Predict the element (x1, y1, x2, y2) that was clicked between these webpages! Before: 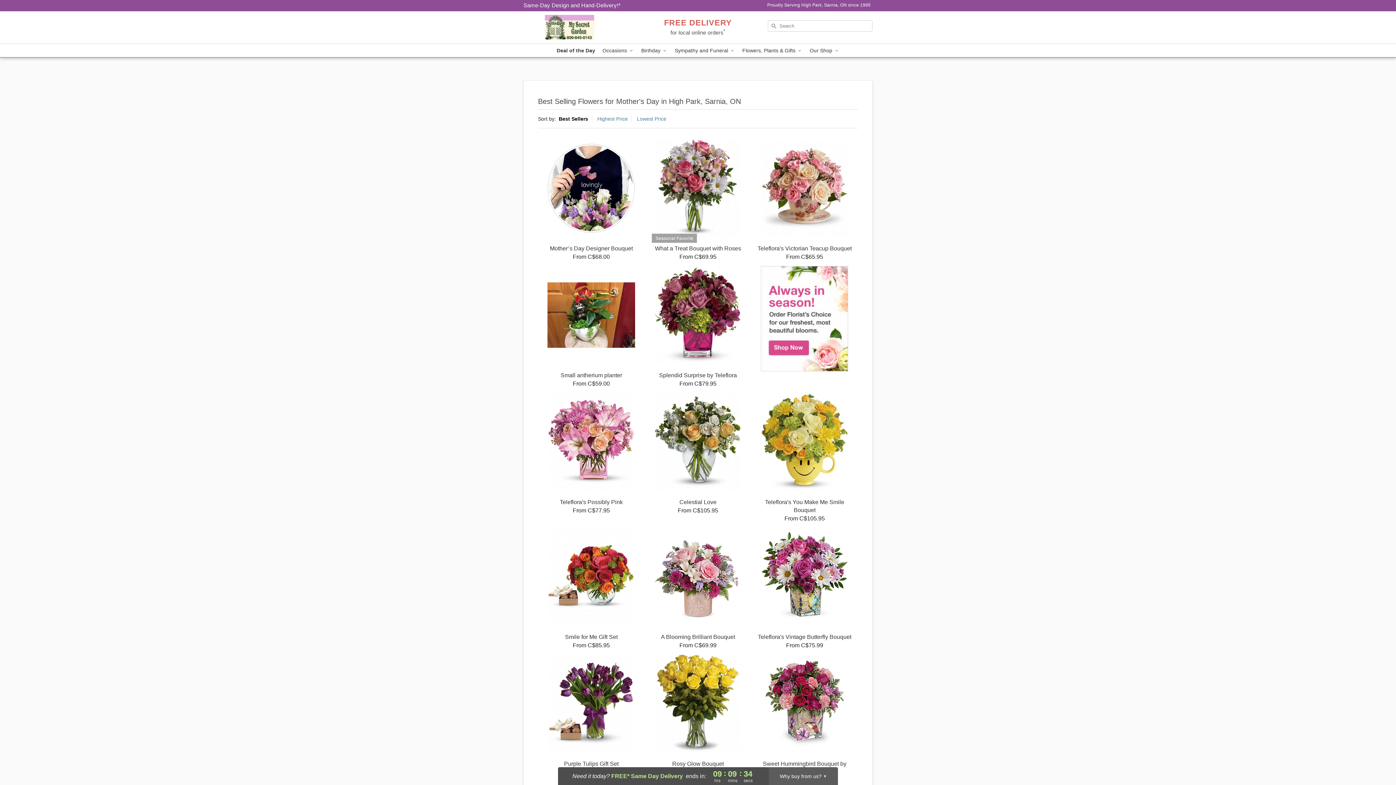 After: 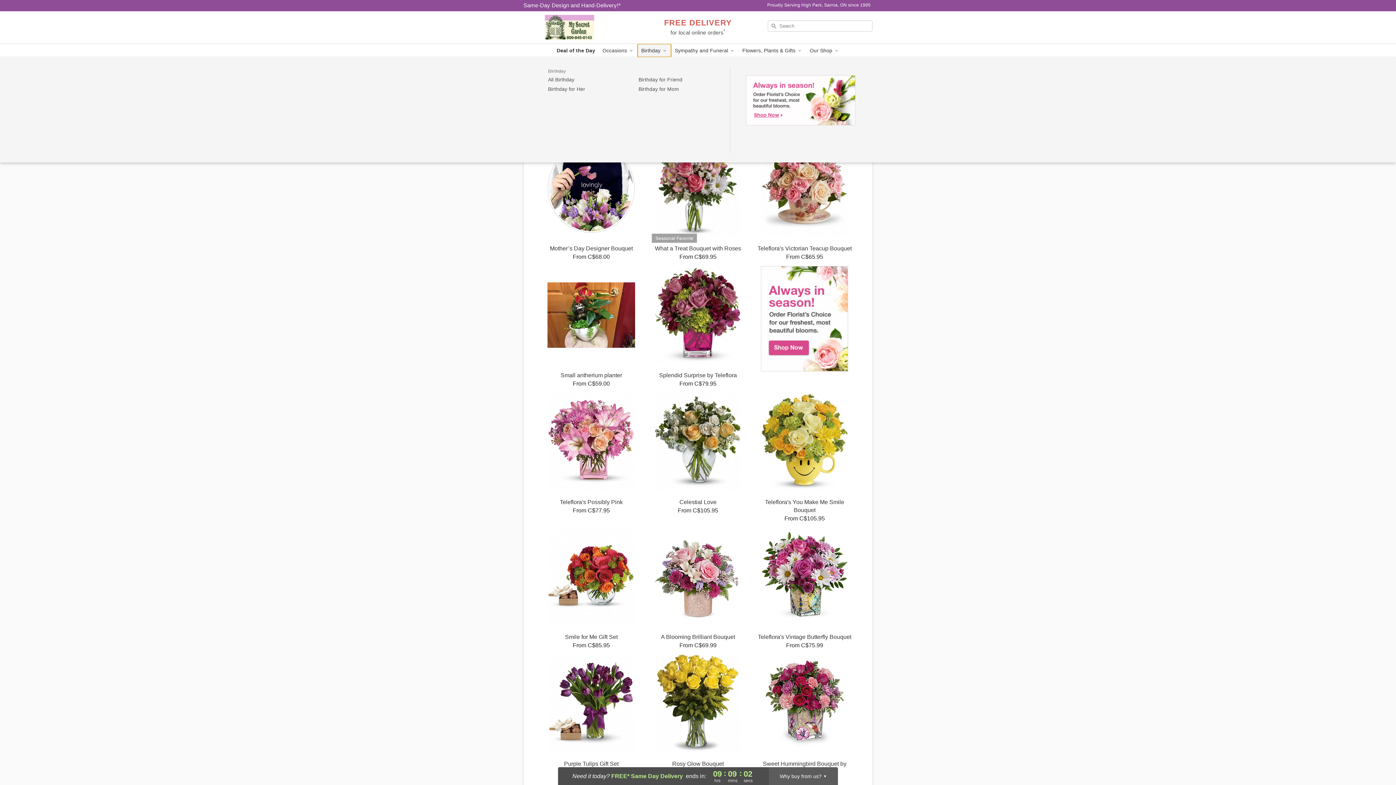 Action: label: Birthday  bbox: (637, 44, 671, 57)